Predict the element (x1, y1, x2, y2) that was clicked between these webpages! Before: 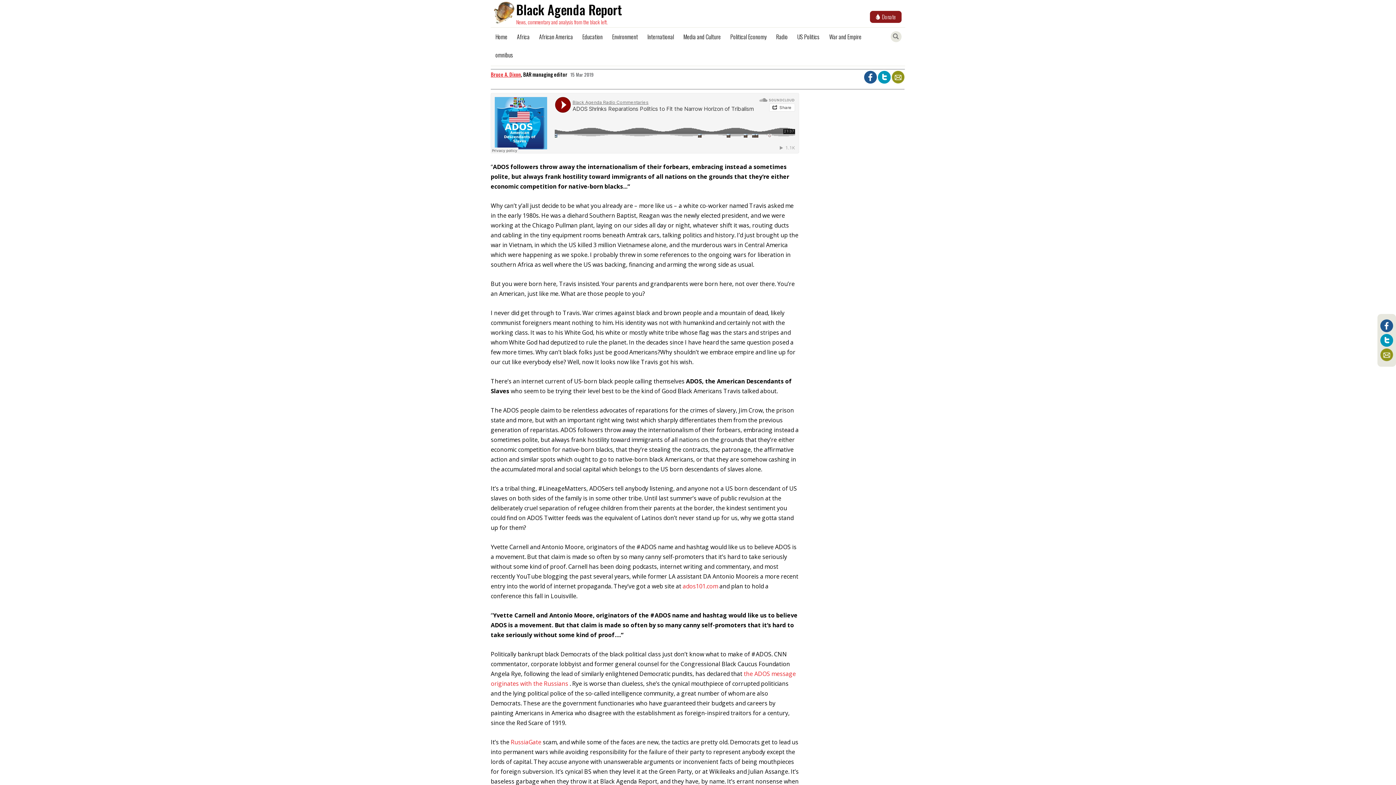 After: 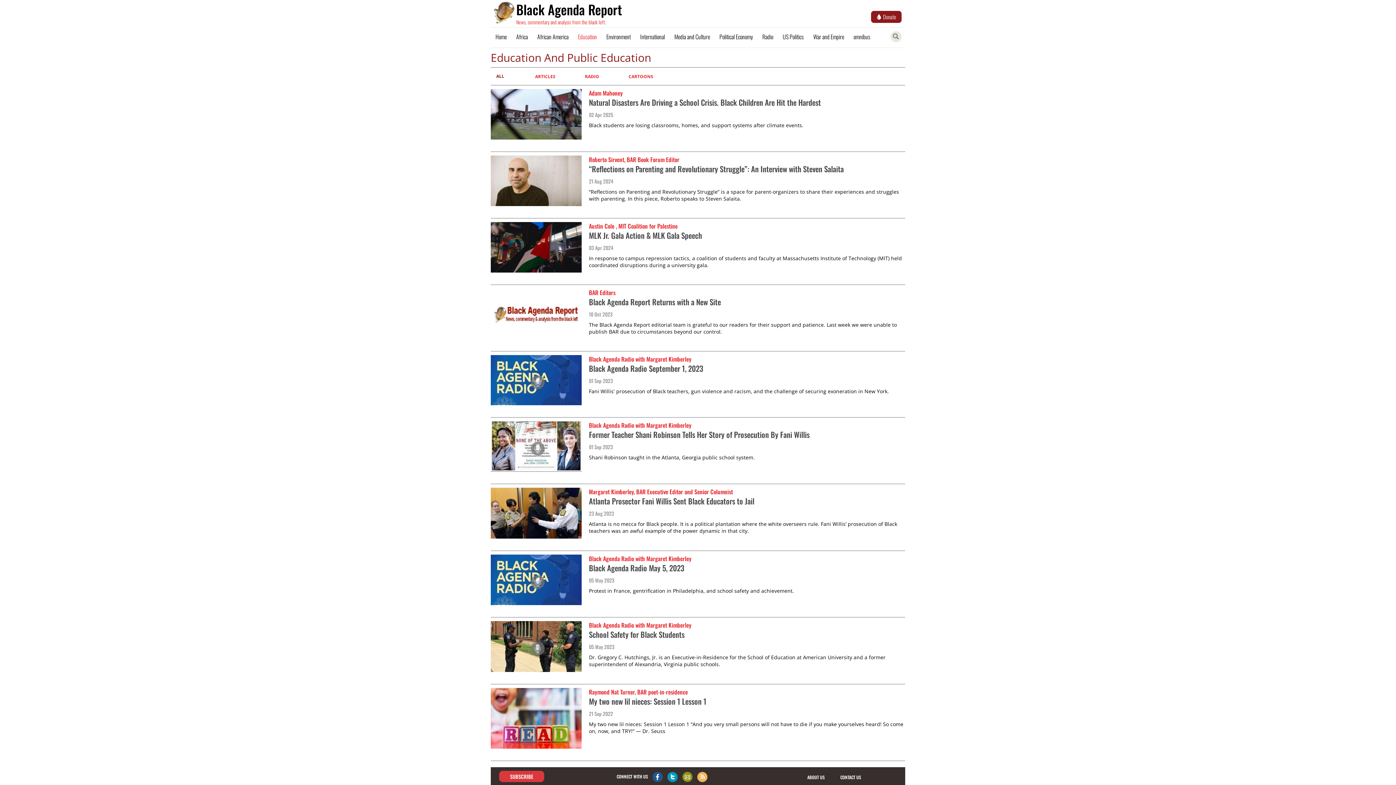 Action: bbox: (577, 27, 607, 45) label: Education